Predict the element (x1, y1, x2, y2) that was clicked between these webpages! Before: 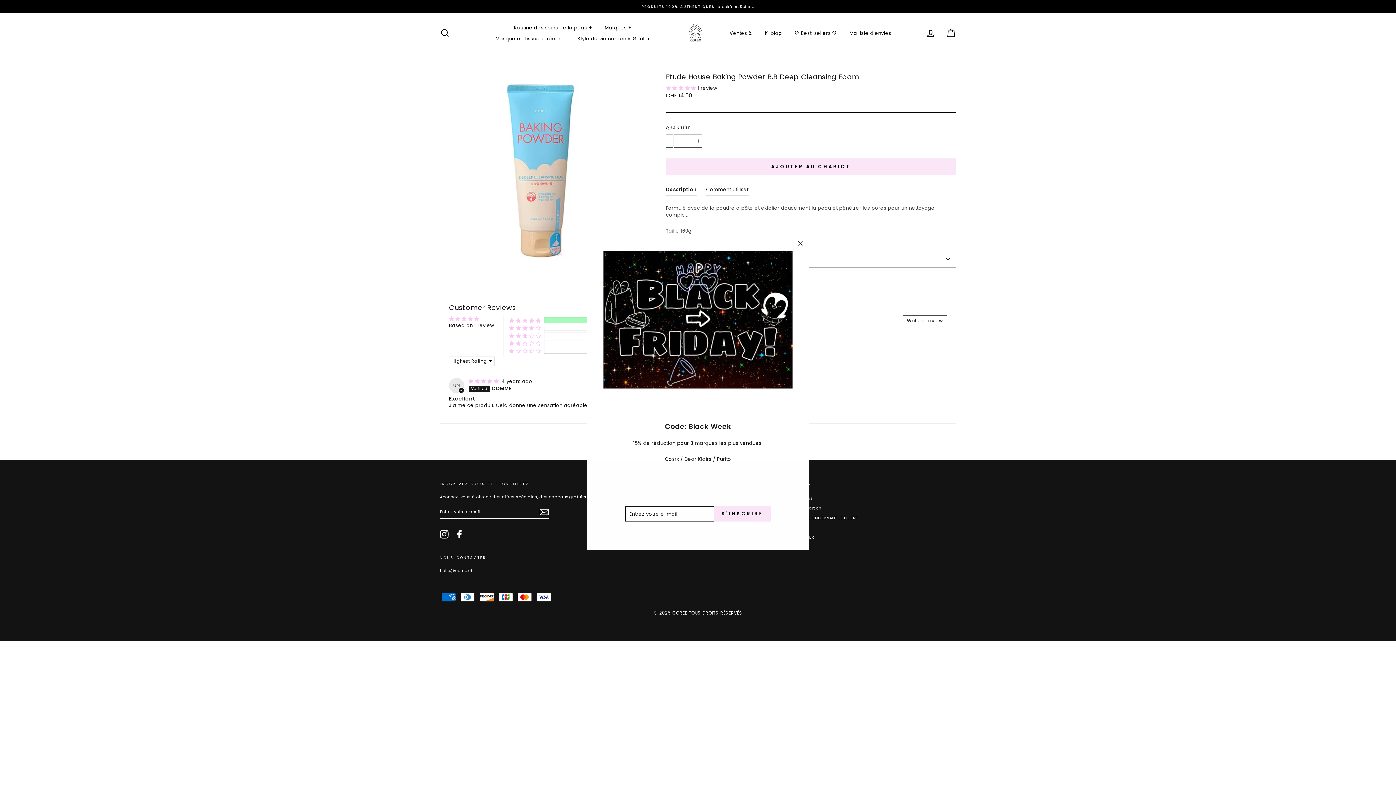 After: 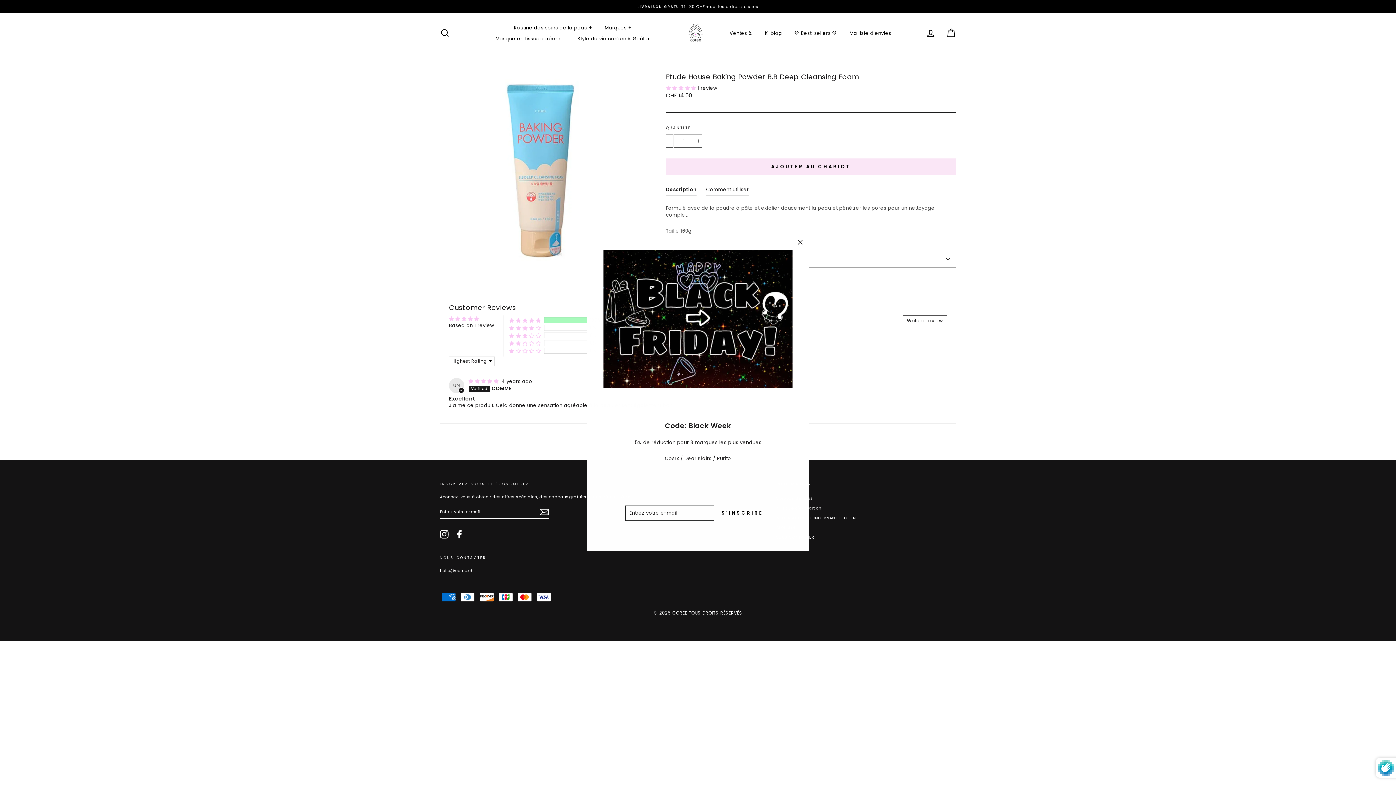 Action: bbox: (714, 506, 770, 521) label: S'INSCRIRE